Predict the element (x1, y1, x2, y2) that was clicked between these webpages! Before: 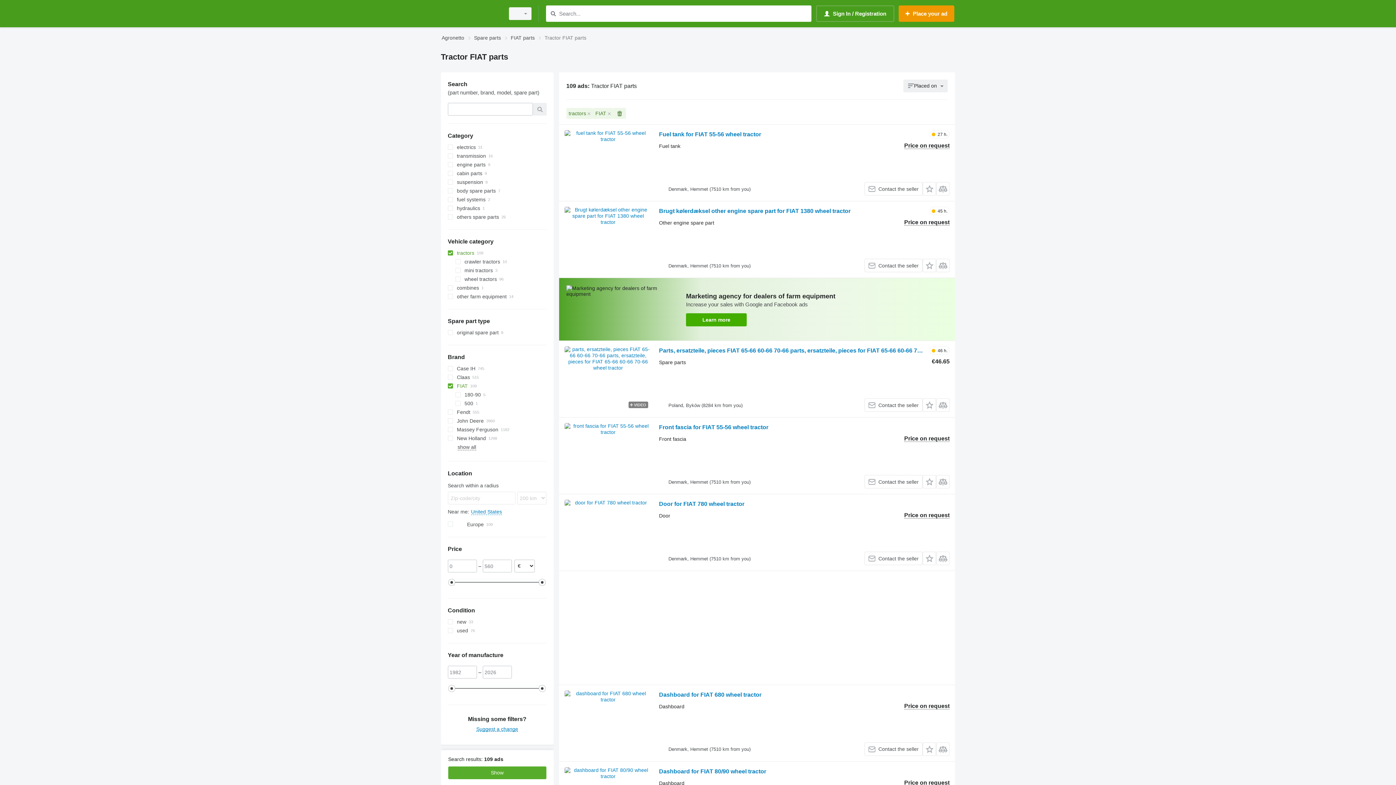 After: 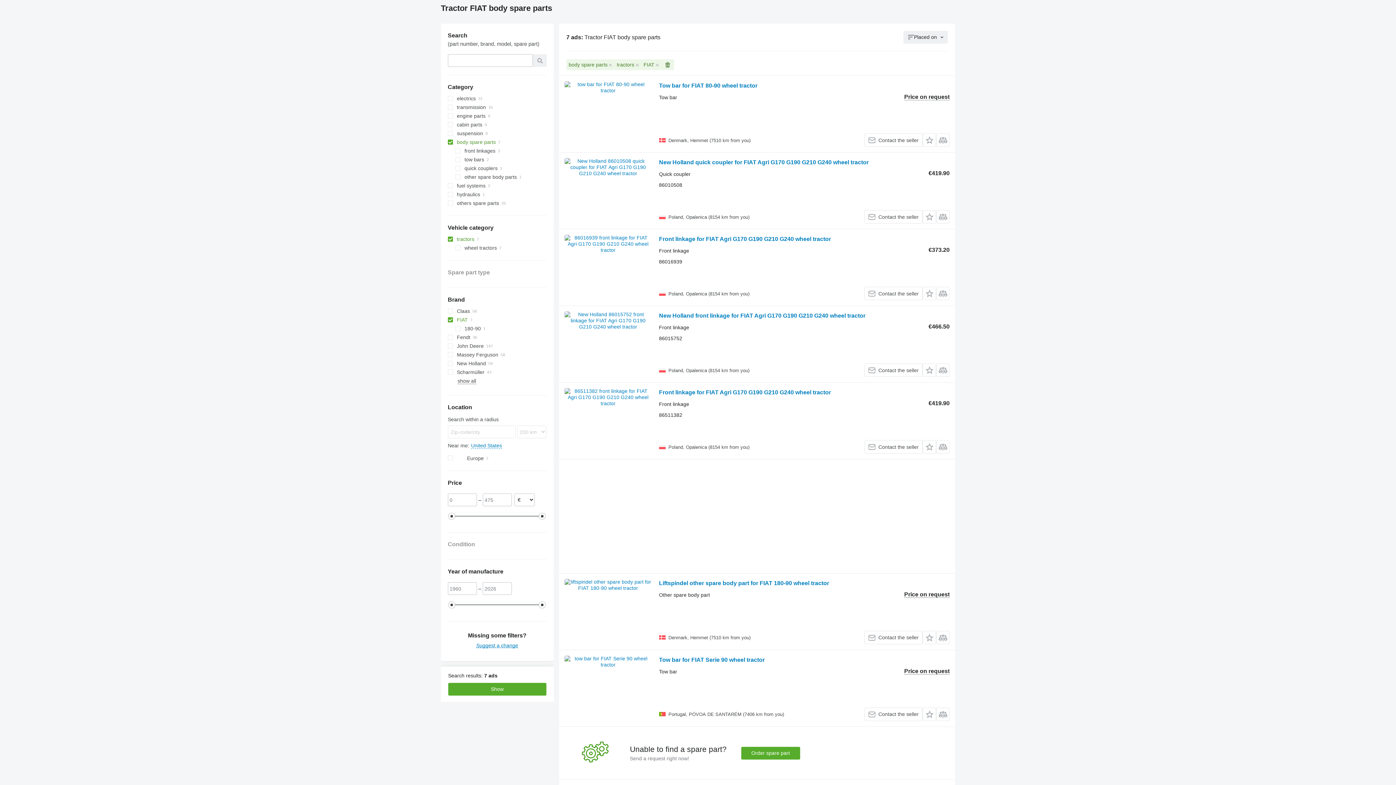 Action: bbox: (447, 186, 546, 195) label: body spare parts